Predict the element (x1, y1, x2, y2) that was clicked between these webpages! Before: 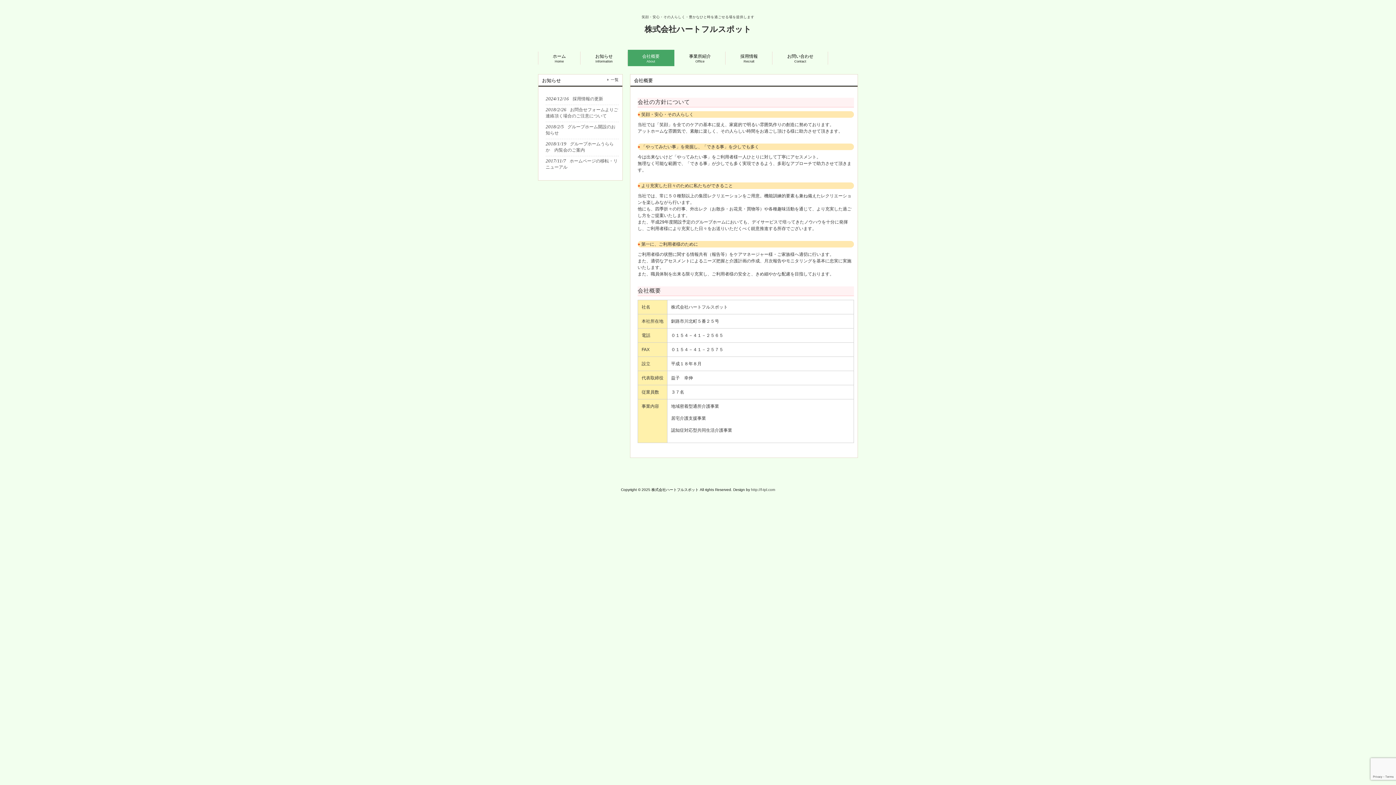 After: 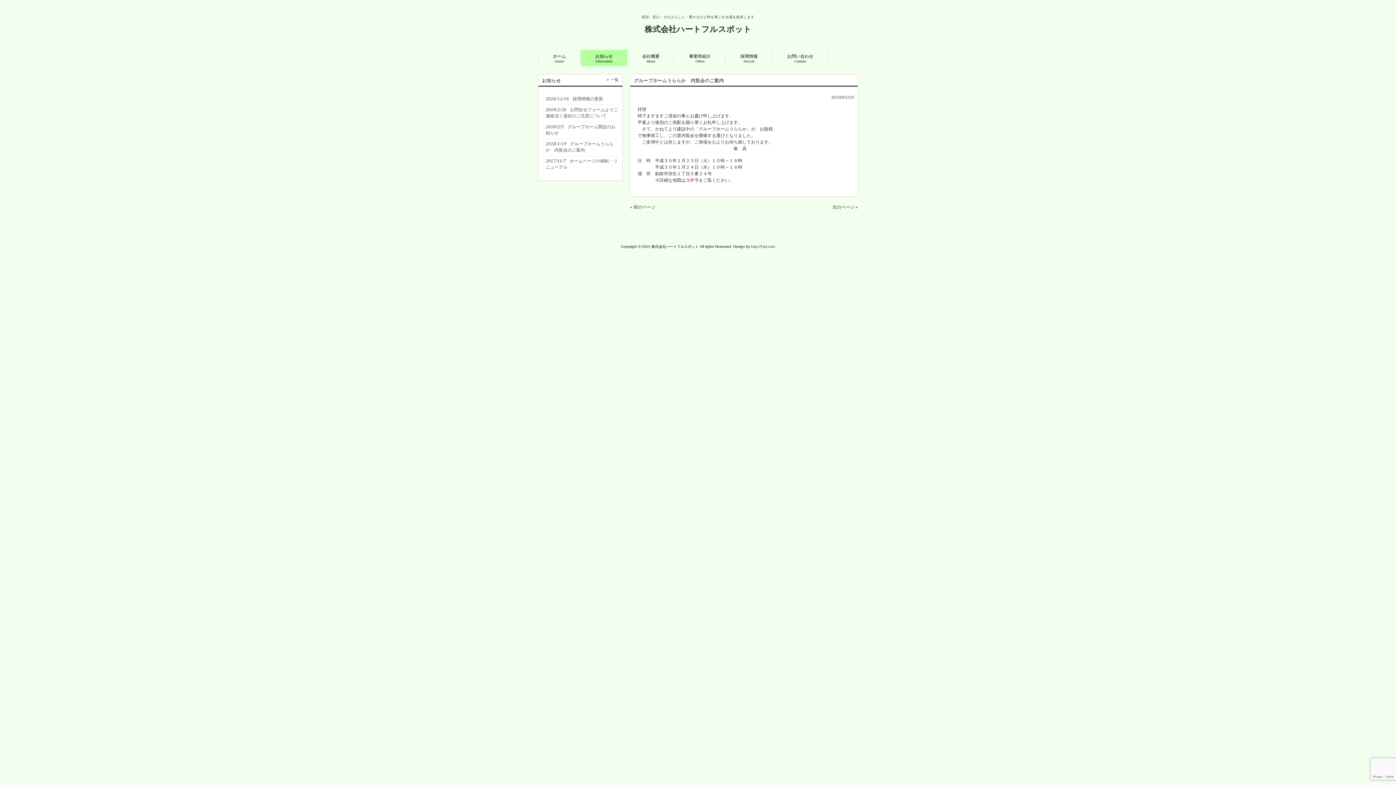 Action: bbox: (545, 139, 618, 155) label: 2018/1/19グループホームうららか　内覧会のご案内